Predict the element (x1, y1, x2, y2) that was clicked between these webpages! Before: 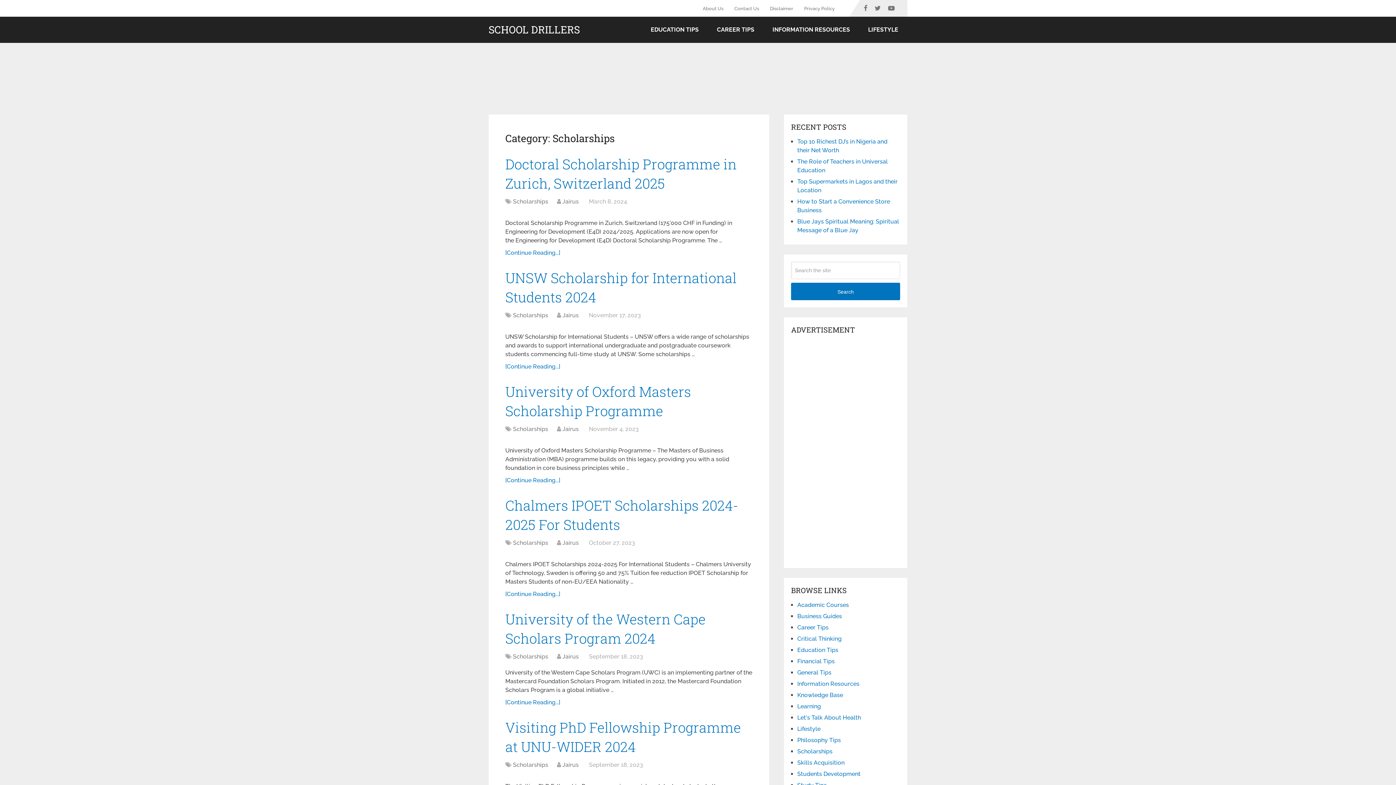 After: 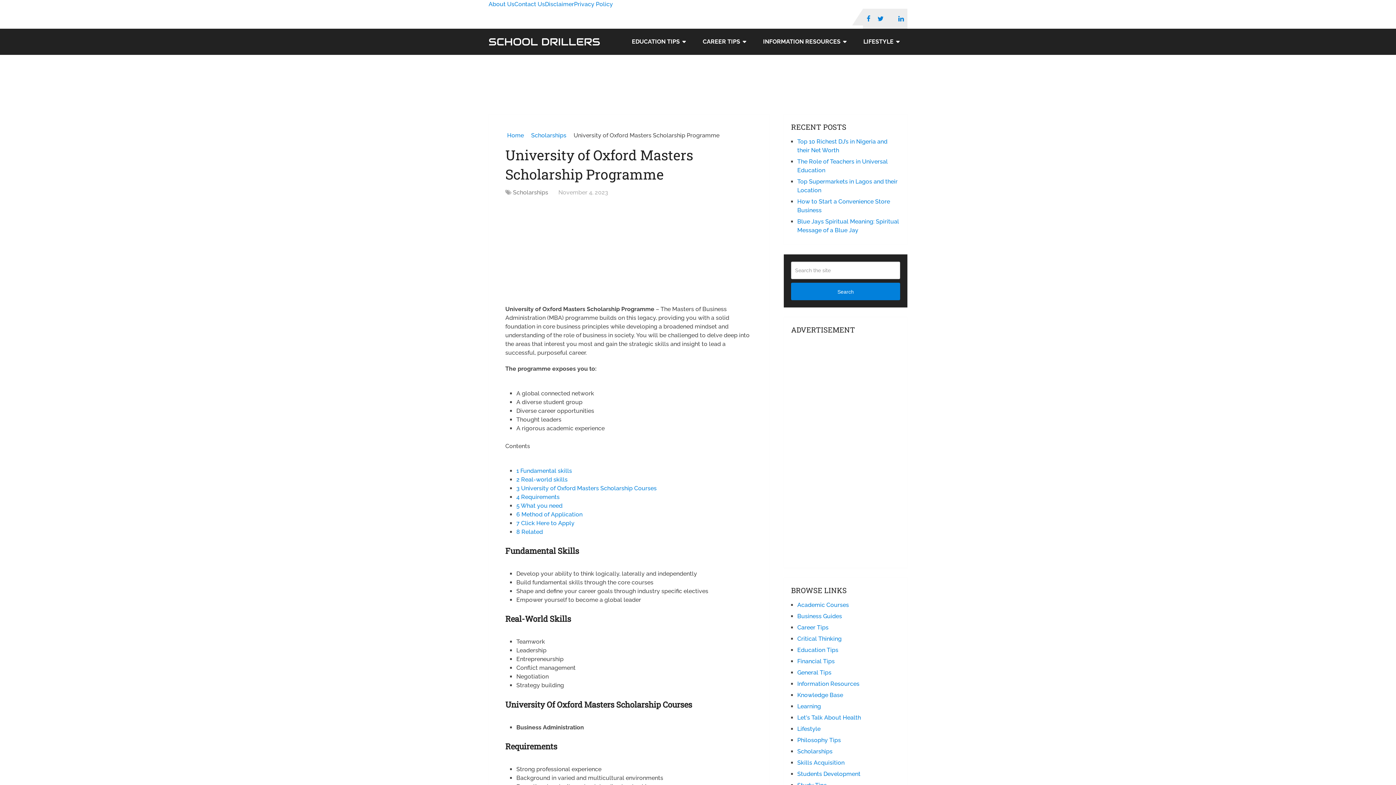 Action: label: [Continue Reading...] bbox: (505, 477, 560, 484)